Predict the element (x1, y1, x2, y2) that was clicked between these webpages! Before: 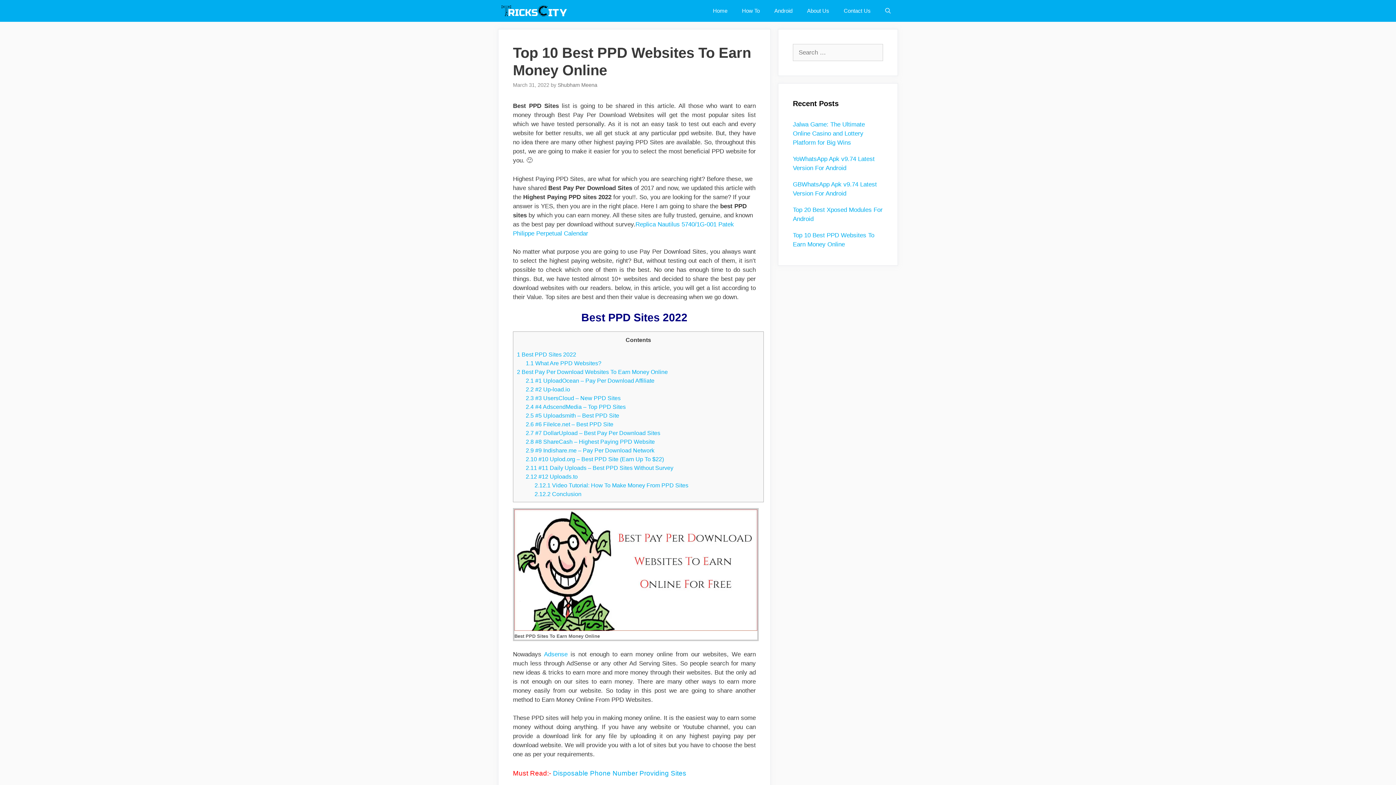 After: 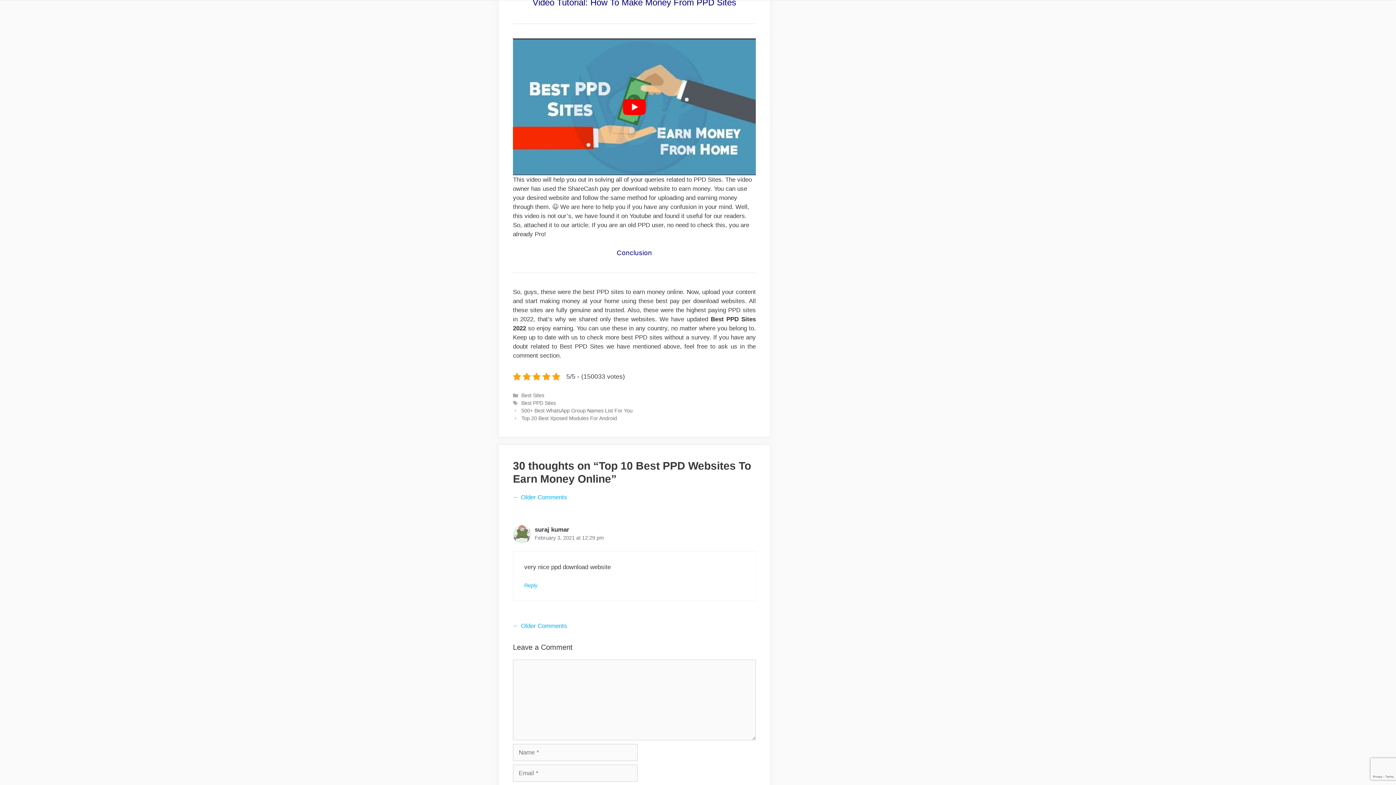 Action: bbox: (534, 482, 688, 488) label: 2.12.1 Video Tutorial: How To Make Money From PPD Sites